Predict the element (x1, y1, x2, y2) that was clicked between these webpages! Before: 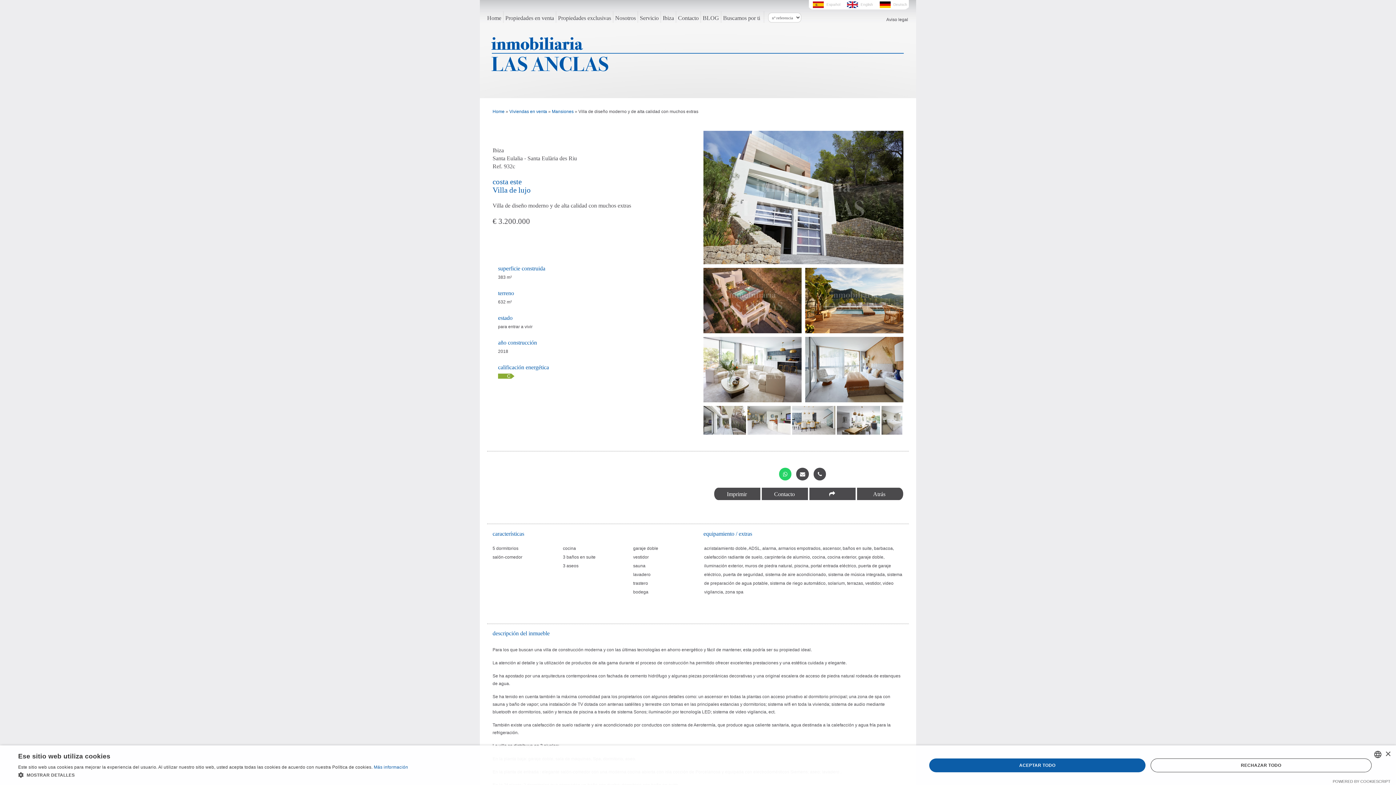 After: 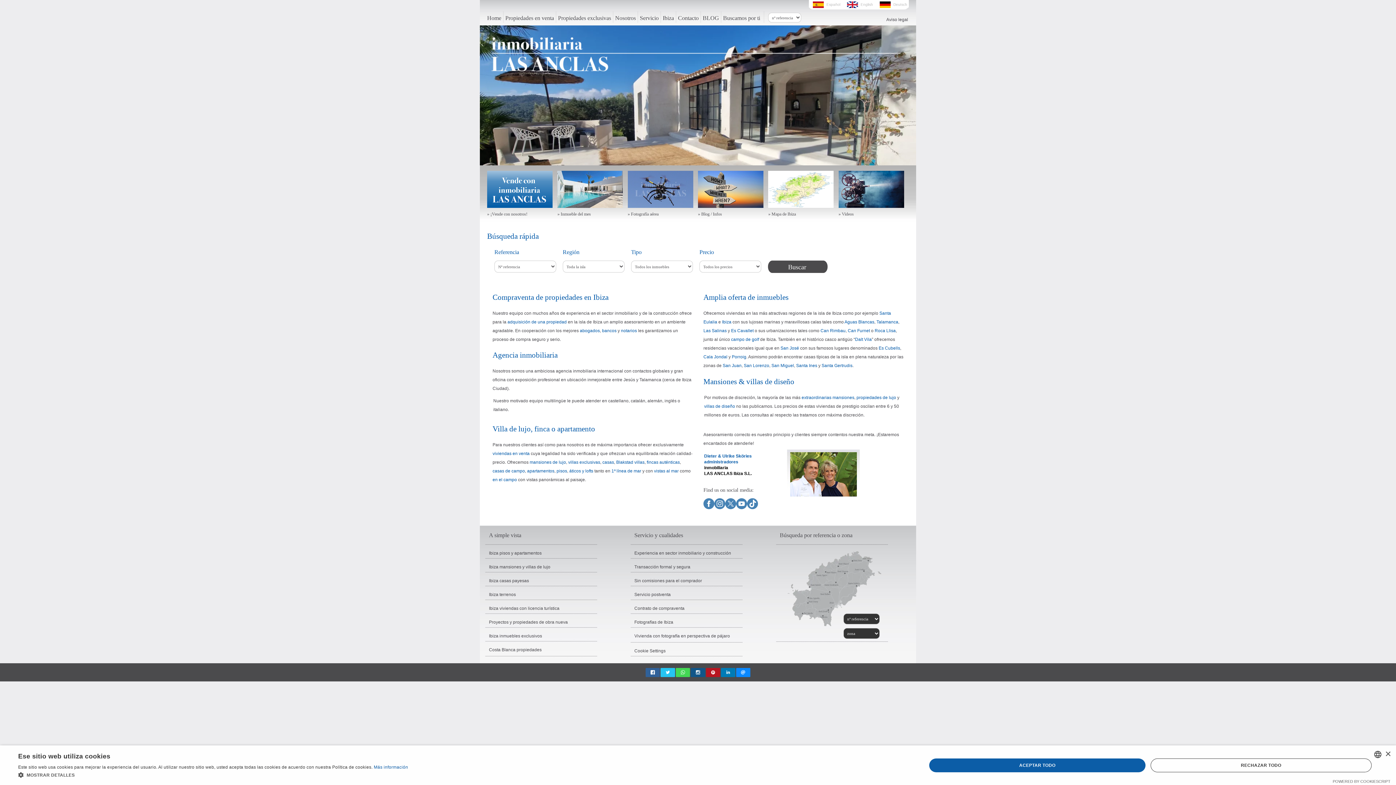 Action: label: Home  bbox: (492, 109, 505, 114)